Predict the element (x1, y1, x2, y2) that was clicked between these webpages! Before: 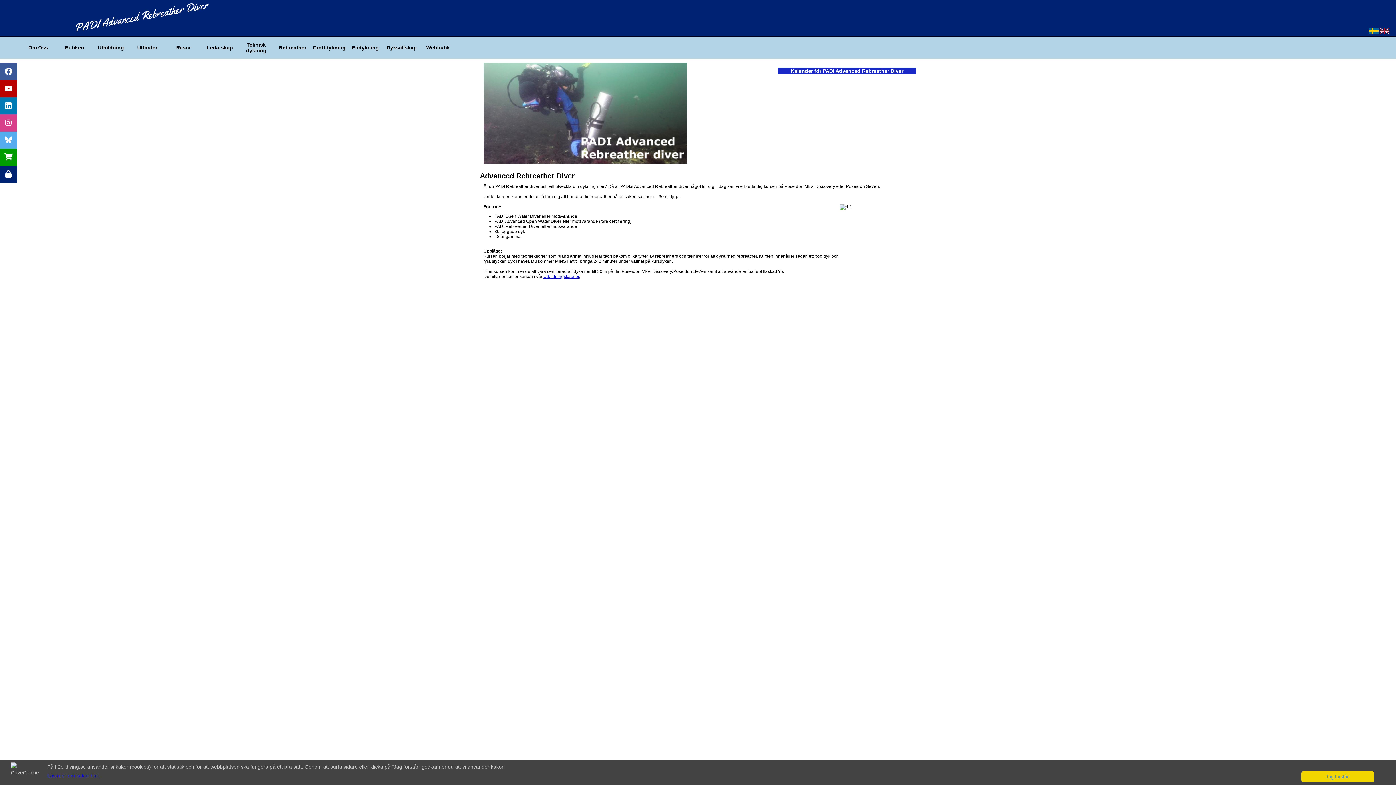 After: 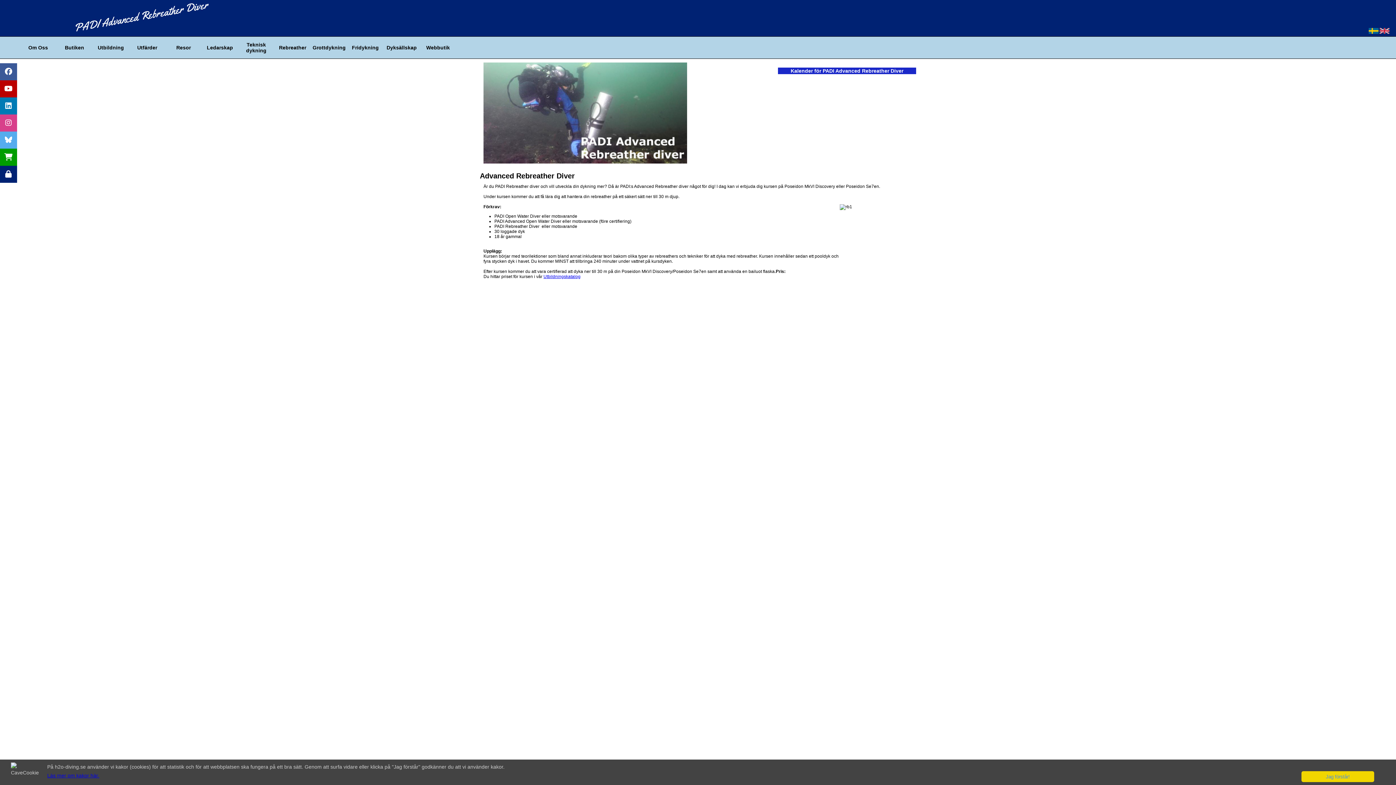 Action: bbox: (1369, 30, 1380, 35)